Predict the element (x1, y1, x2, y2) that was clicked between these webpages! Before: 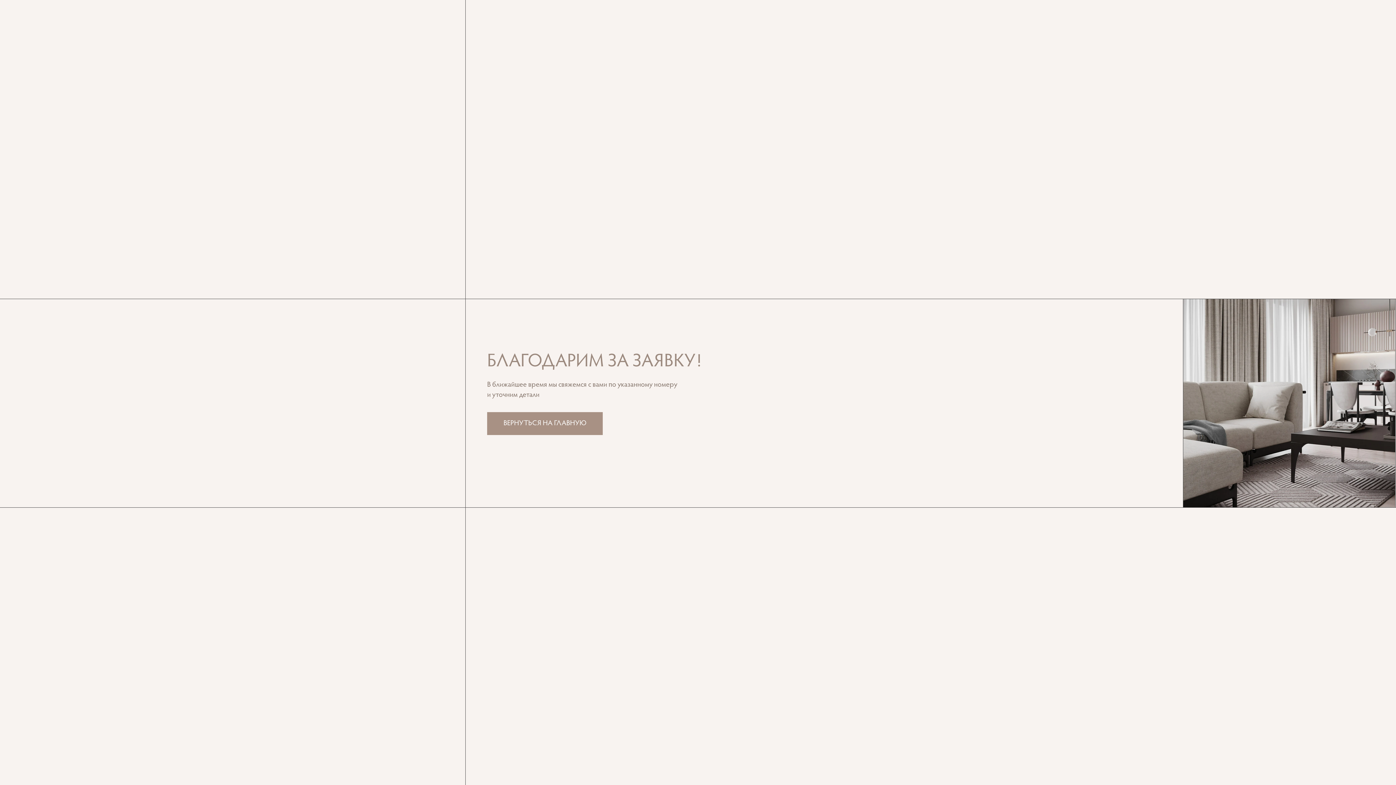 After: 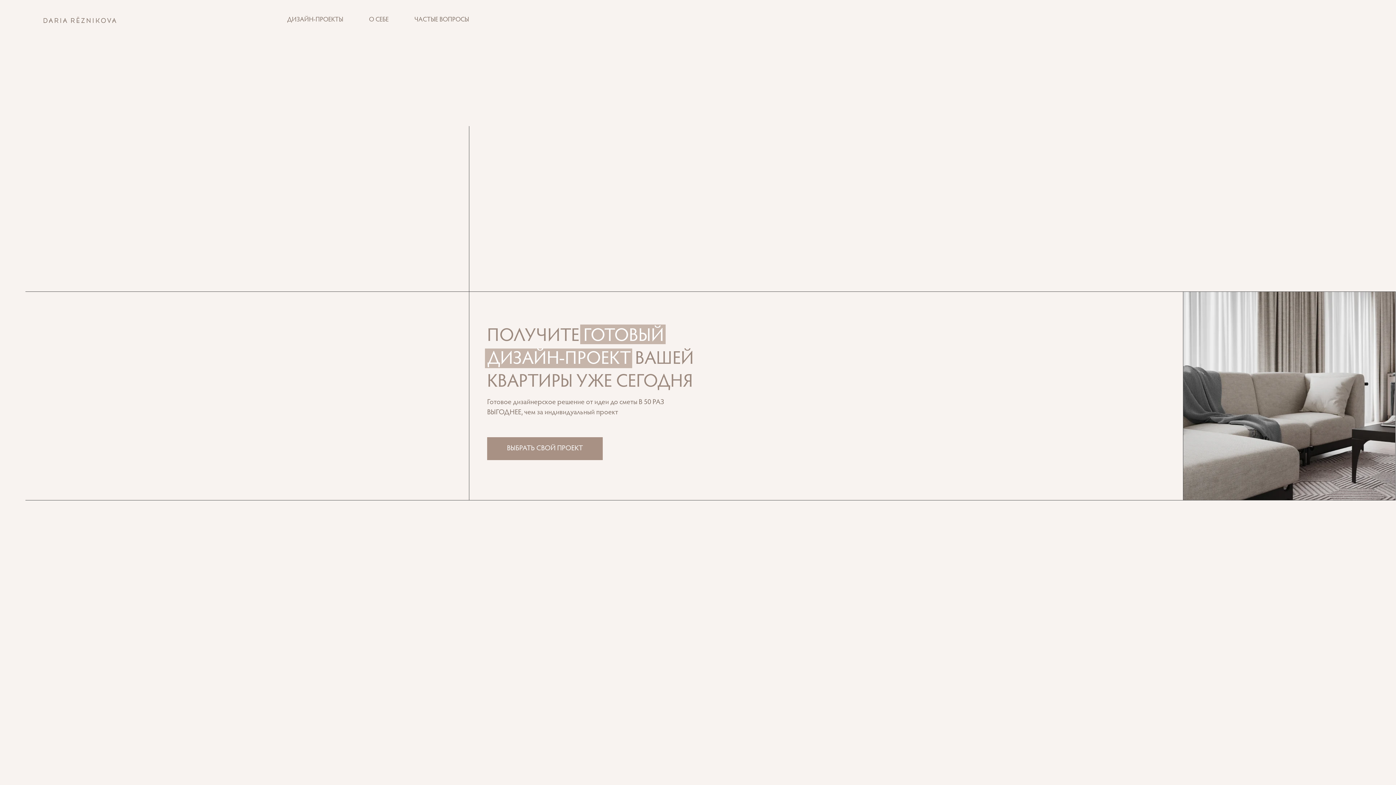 Action: bbox: (487, 412, 602, 435) label: ВЕРНУТЬСЯ НА ГЛАВНУЮ